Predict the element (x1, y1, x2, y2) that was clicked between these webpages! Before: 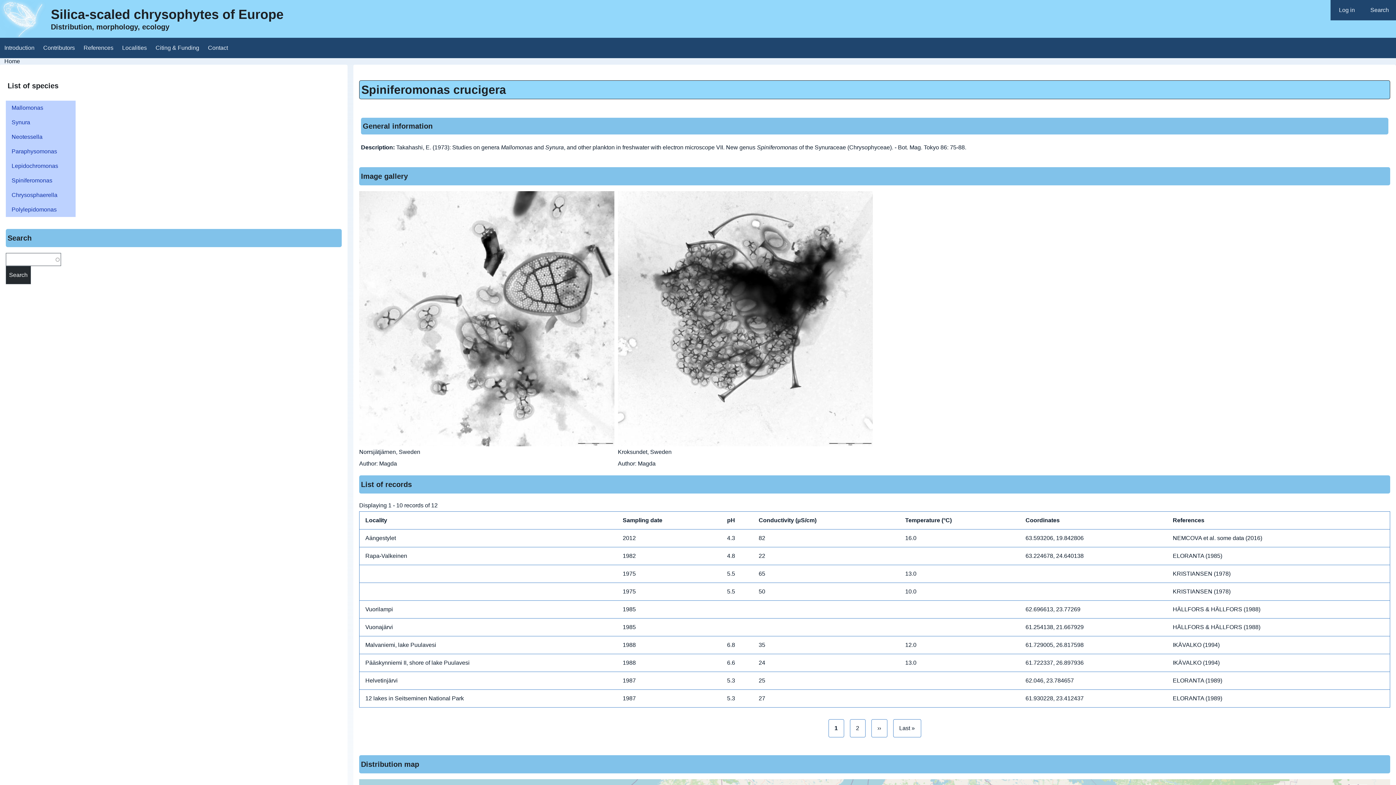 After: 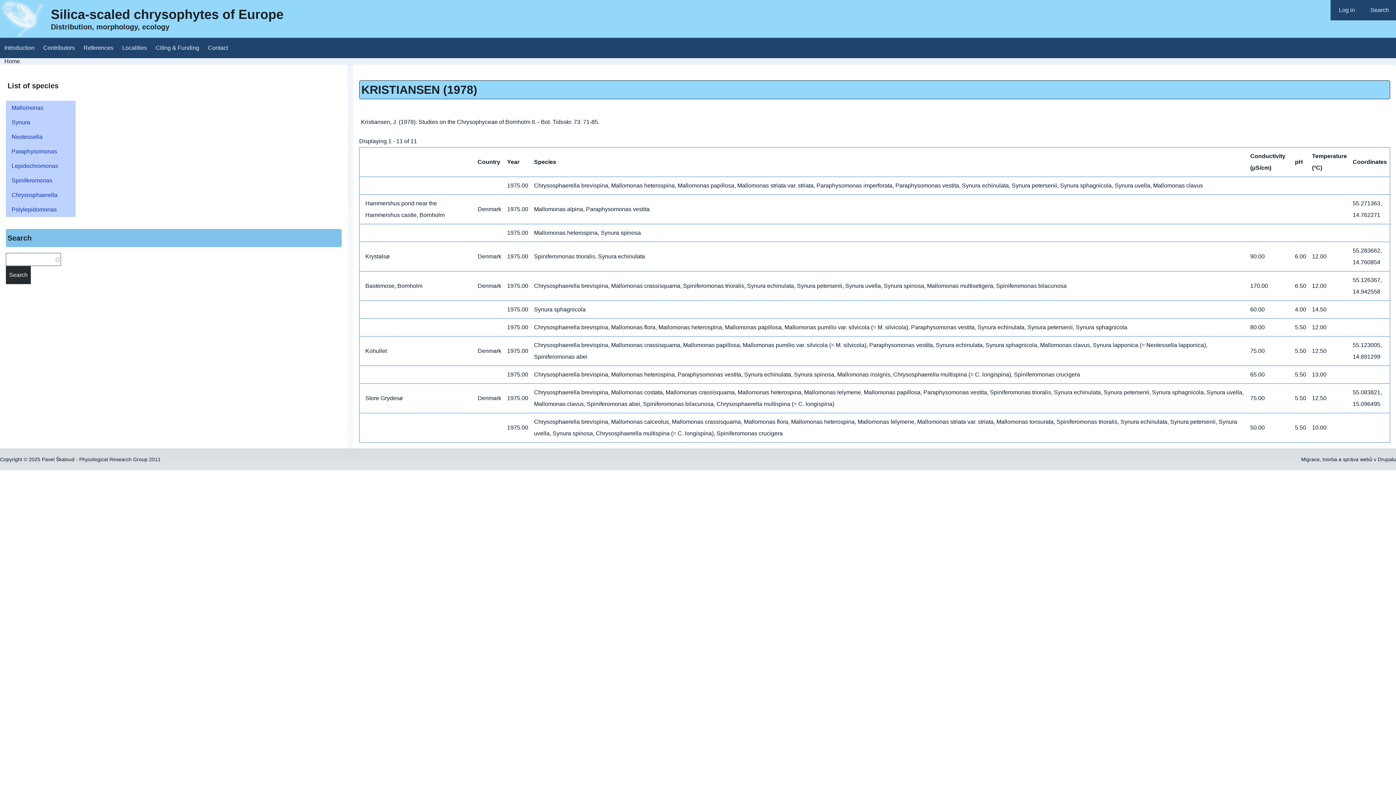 Action: label: KRISTIANSEN (1978) bbox: (1173, 570, 1230, 577)